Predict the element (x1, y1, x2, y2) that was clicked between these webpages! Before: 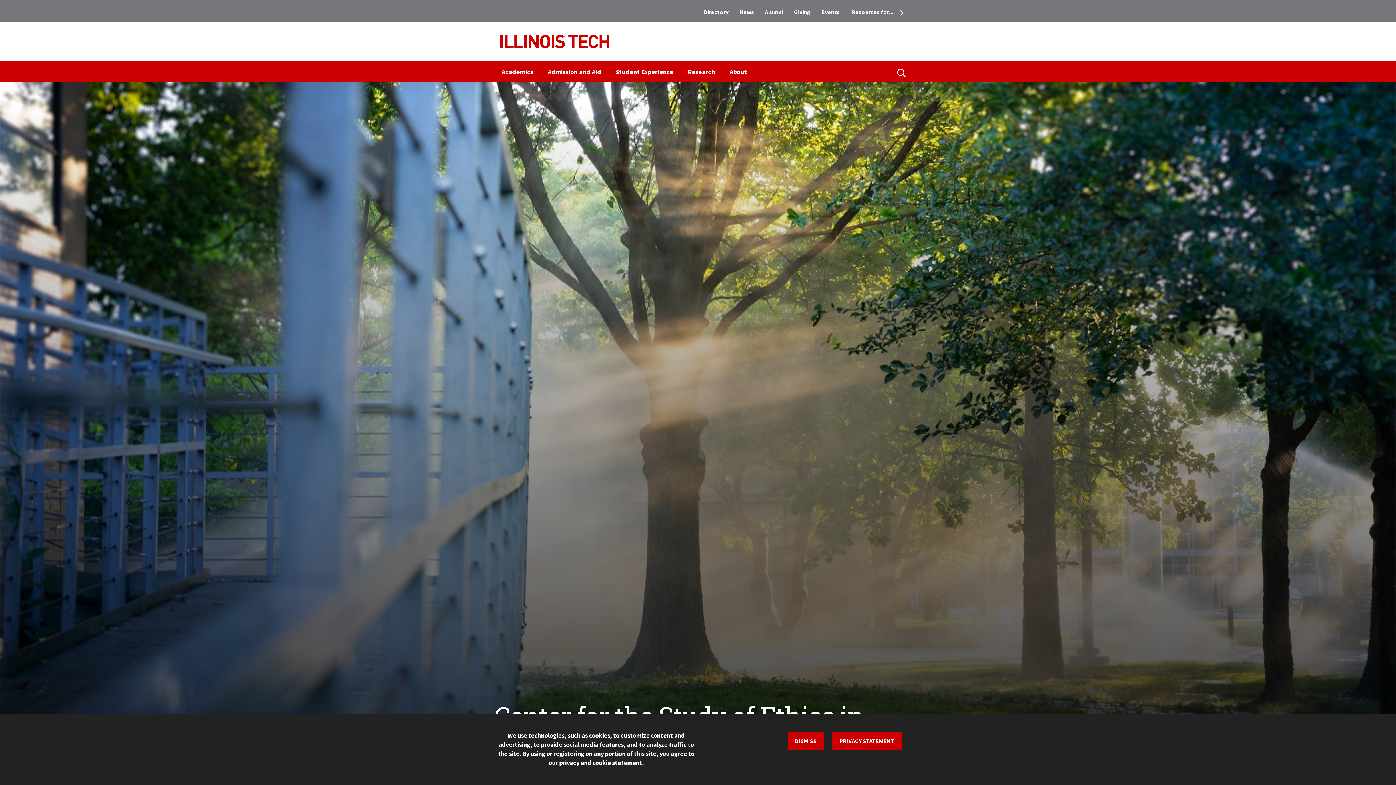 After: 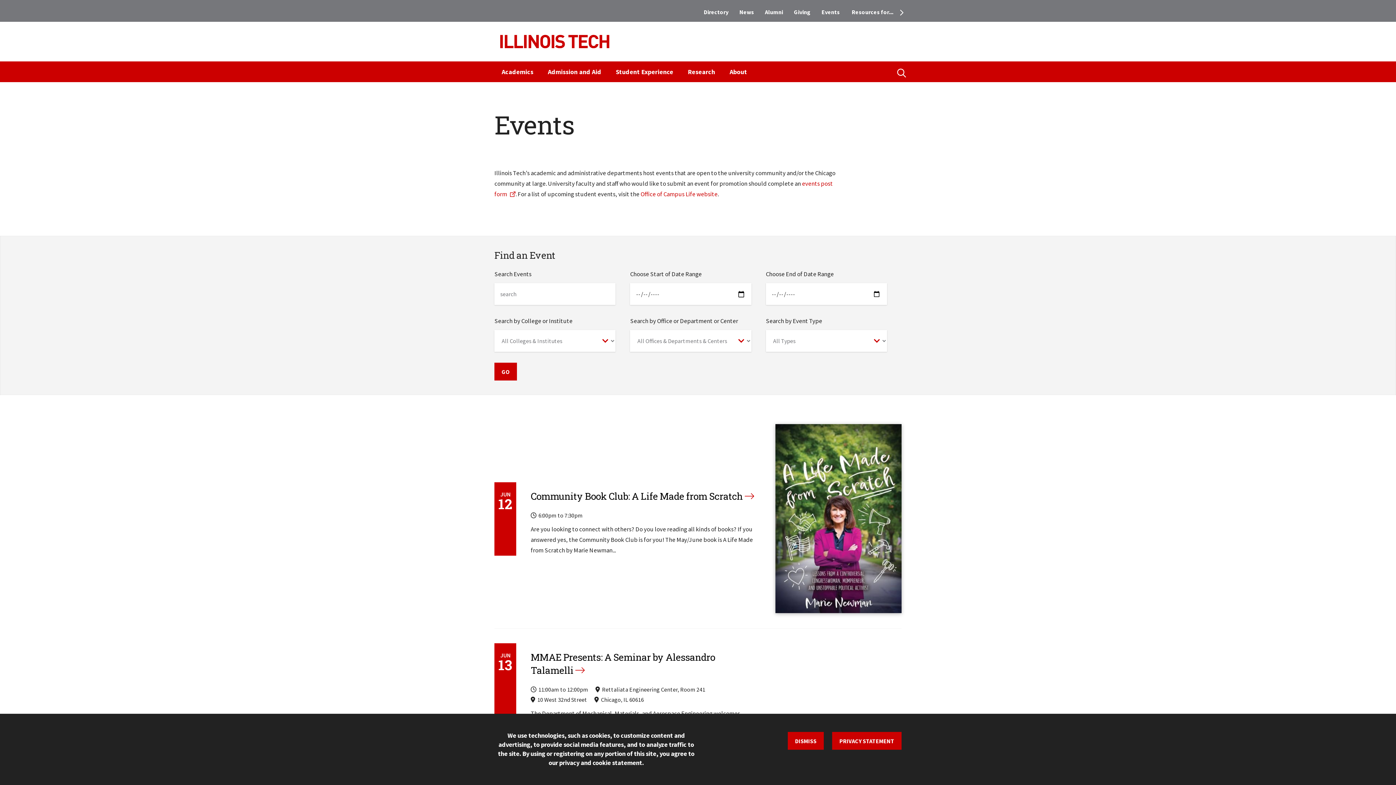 Action: label: Events bbox: (816, 5, 845, 18)